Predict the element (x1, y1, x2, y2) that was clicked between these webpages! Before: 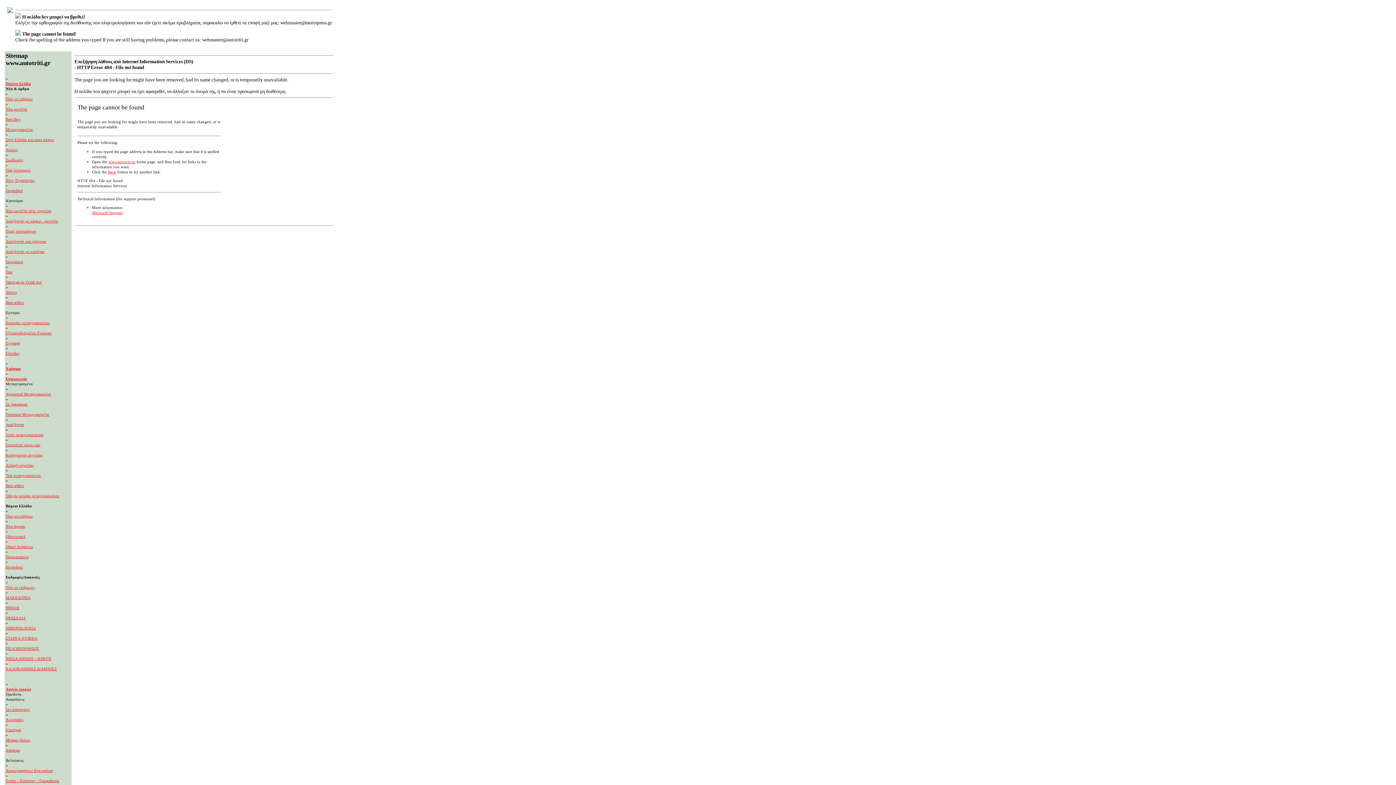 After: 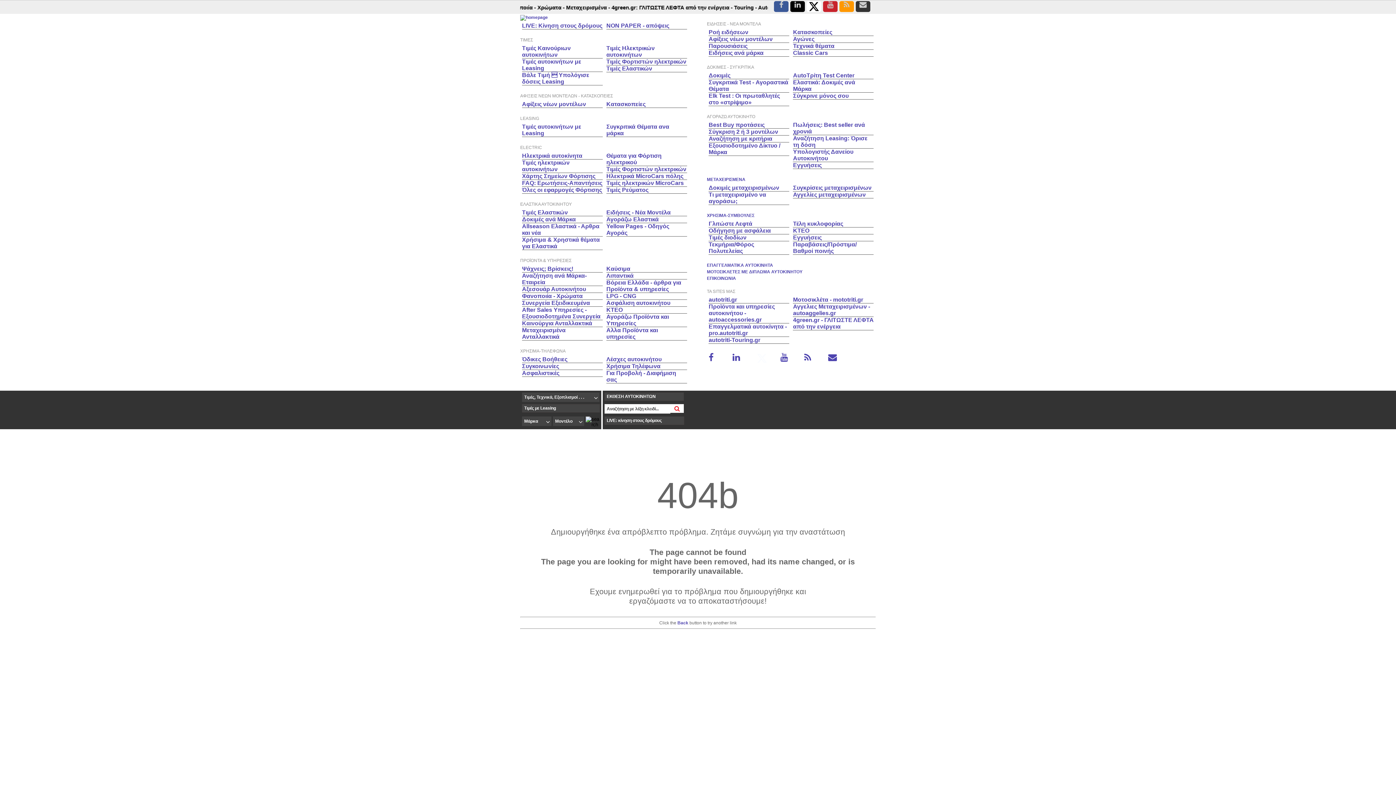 Action: label: Όλες οι ειδήσεις bbox: (5, 96, 32, 100)